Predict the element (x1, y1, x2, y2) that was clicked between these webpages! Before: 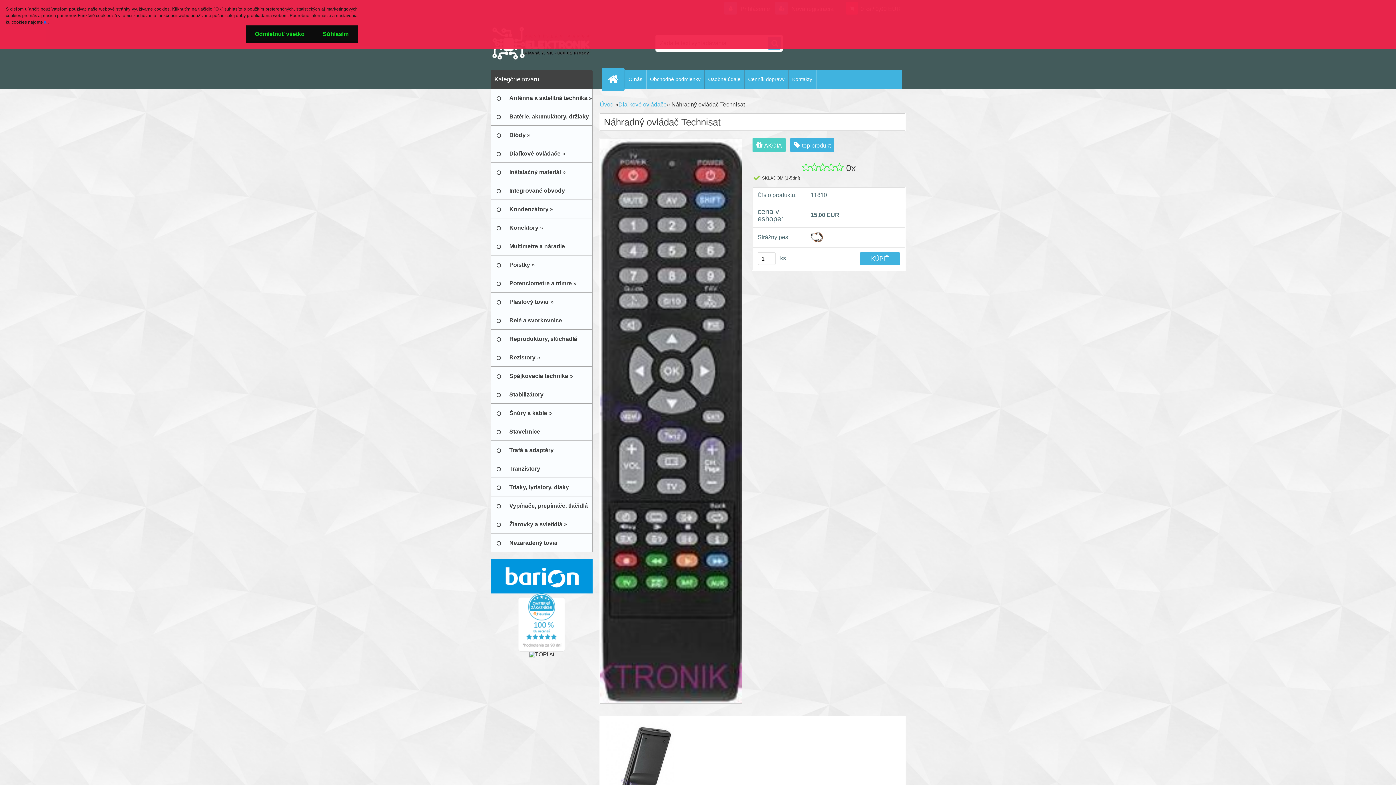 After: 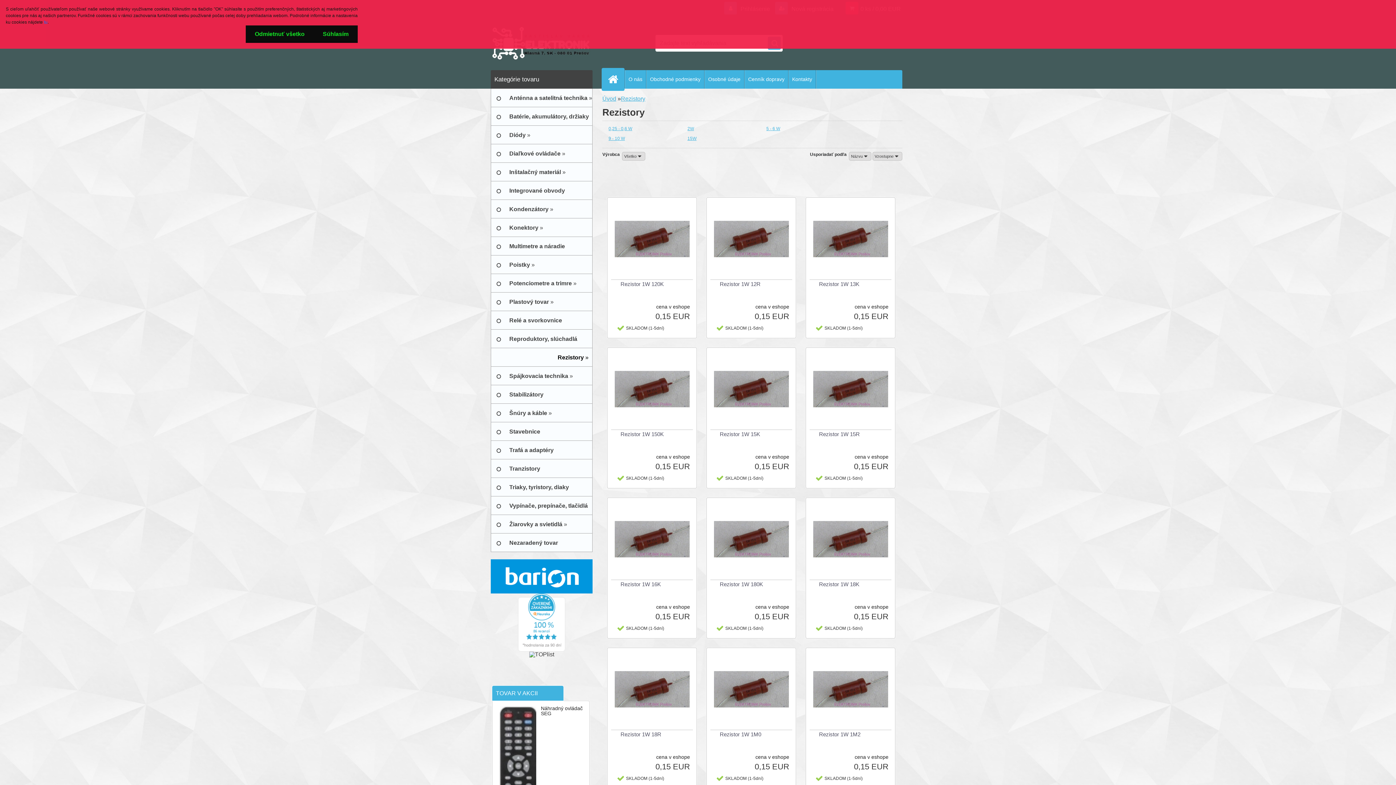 Action: bbox: (490, 348, 592, 366) label: Rezistory »